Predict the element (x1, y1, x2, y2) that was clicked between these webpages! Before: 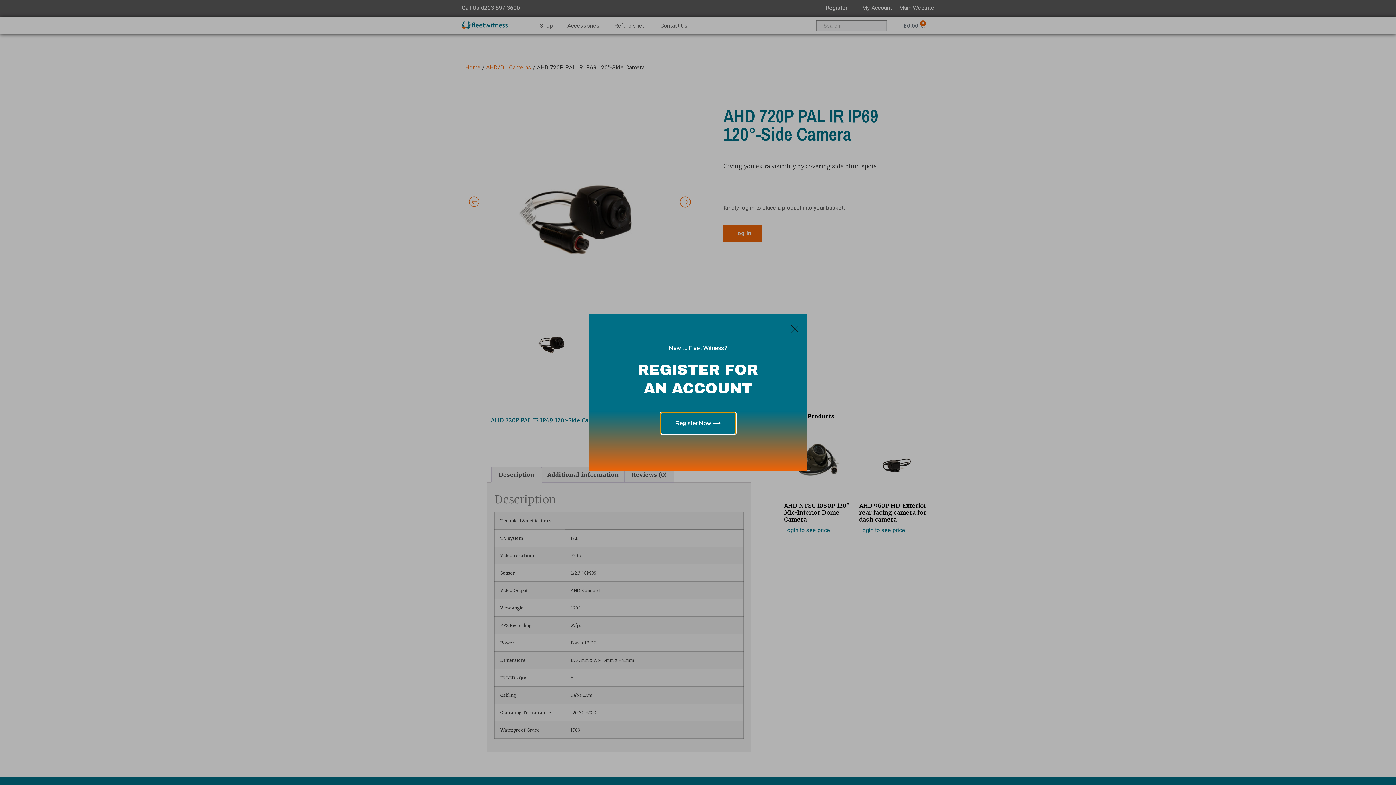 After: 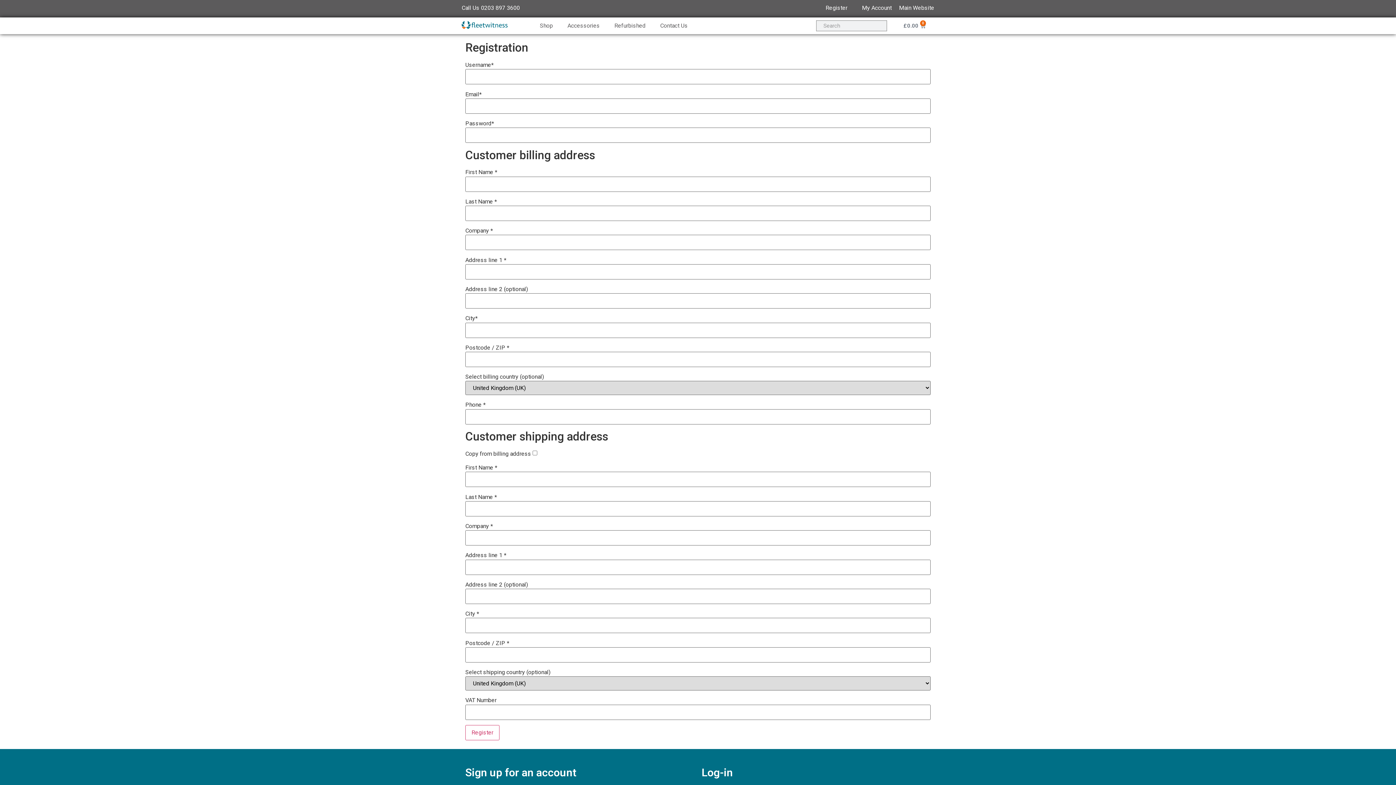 Action: bbox: (660, 413, 735, 434) label: Register Now ⟶